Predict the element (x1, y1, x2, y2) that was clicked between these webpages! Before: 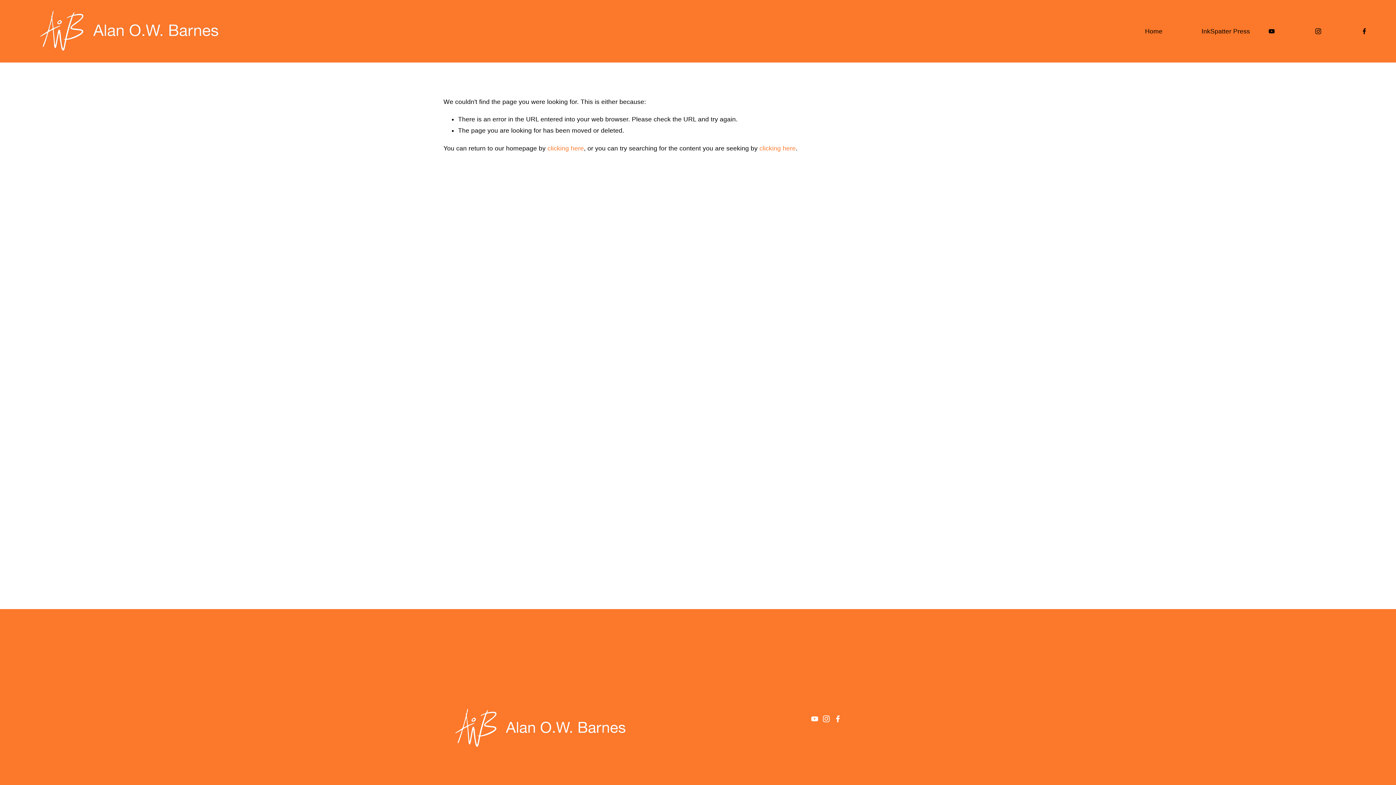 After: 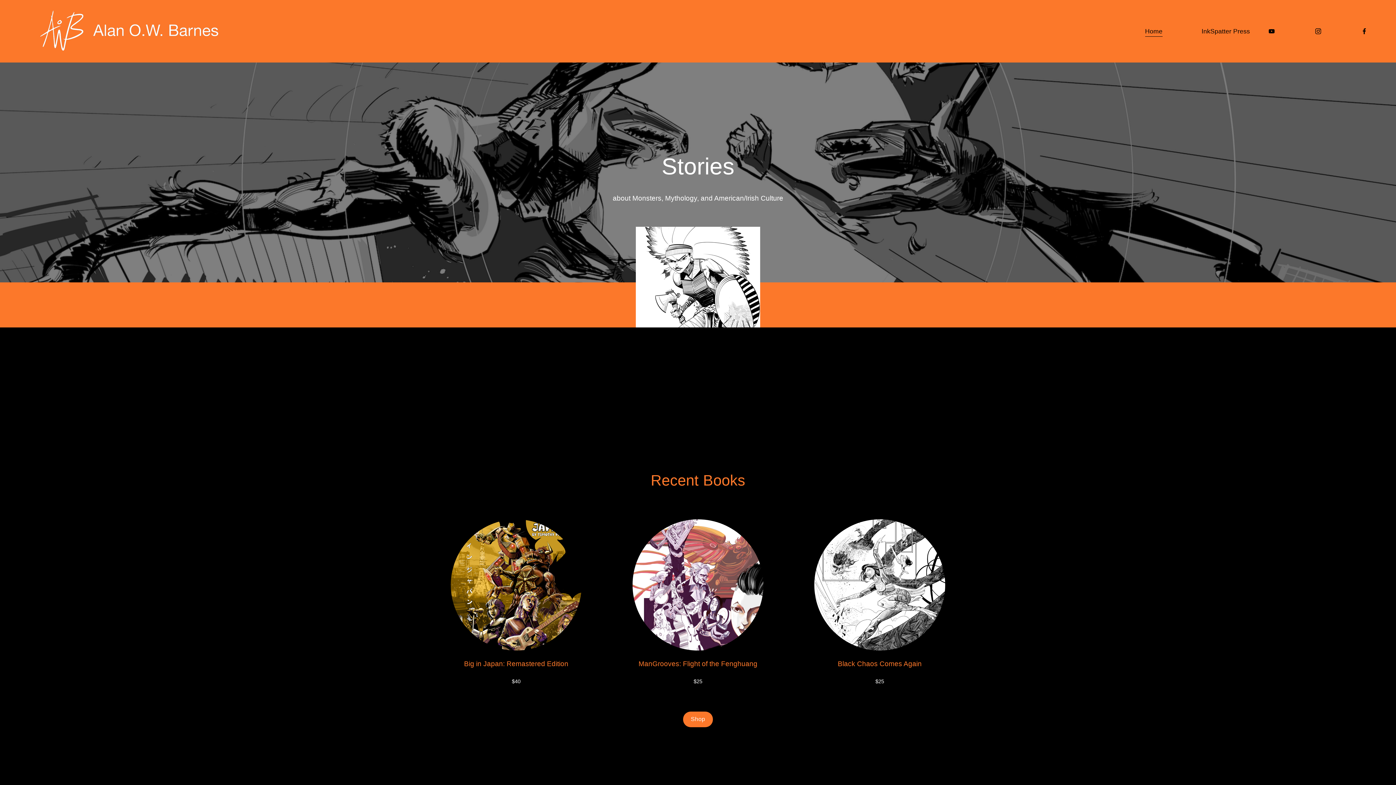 Action: label: Home bbox: (1145, 25, 1162, 37)